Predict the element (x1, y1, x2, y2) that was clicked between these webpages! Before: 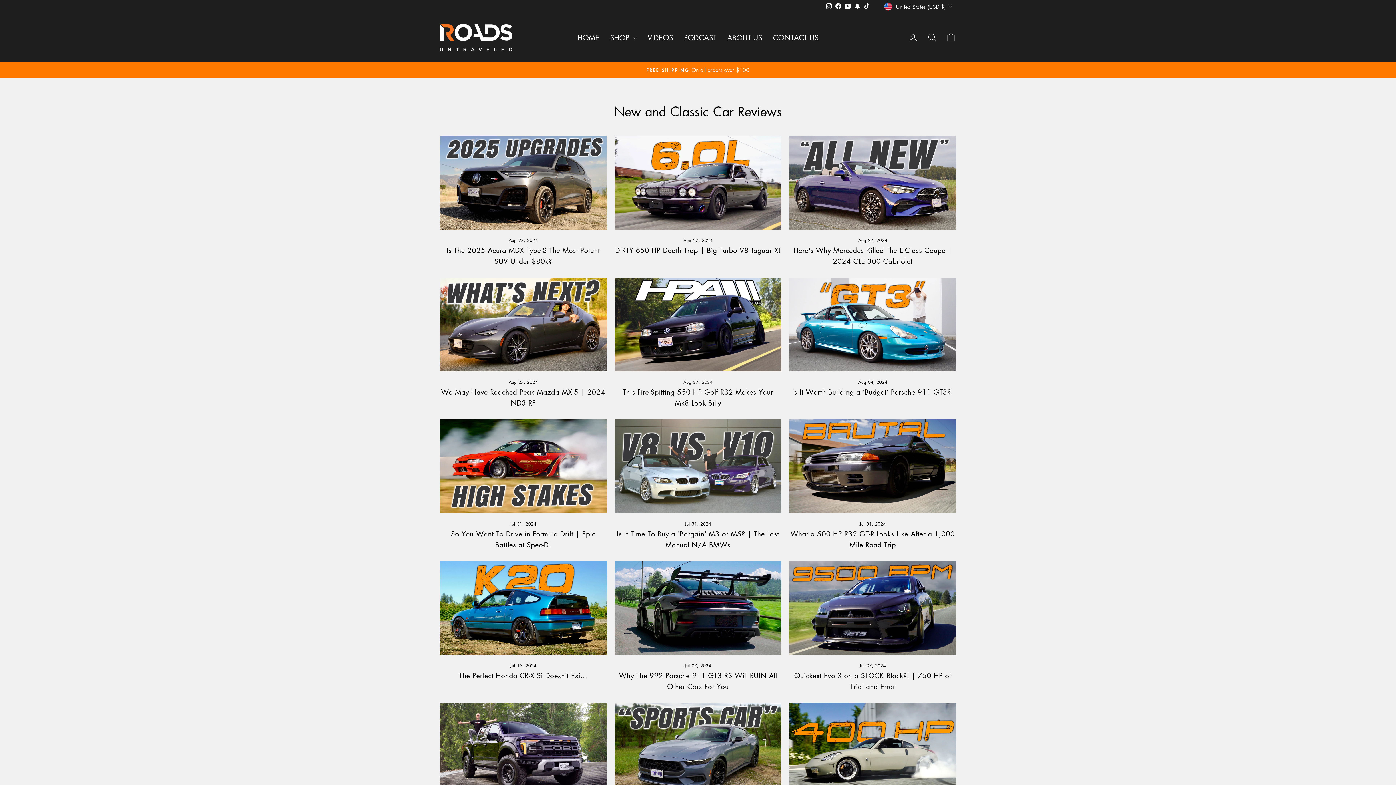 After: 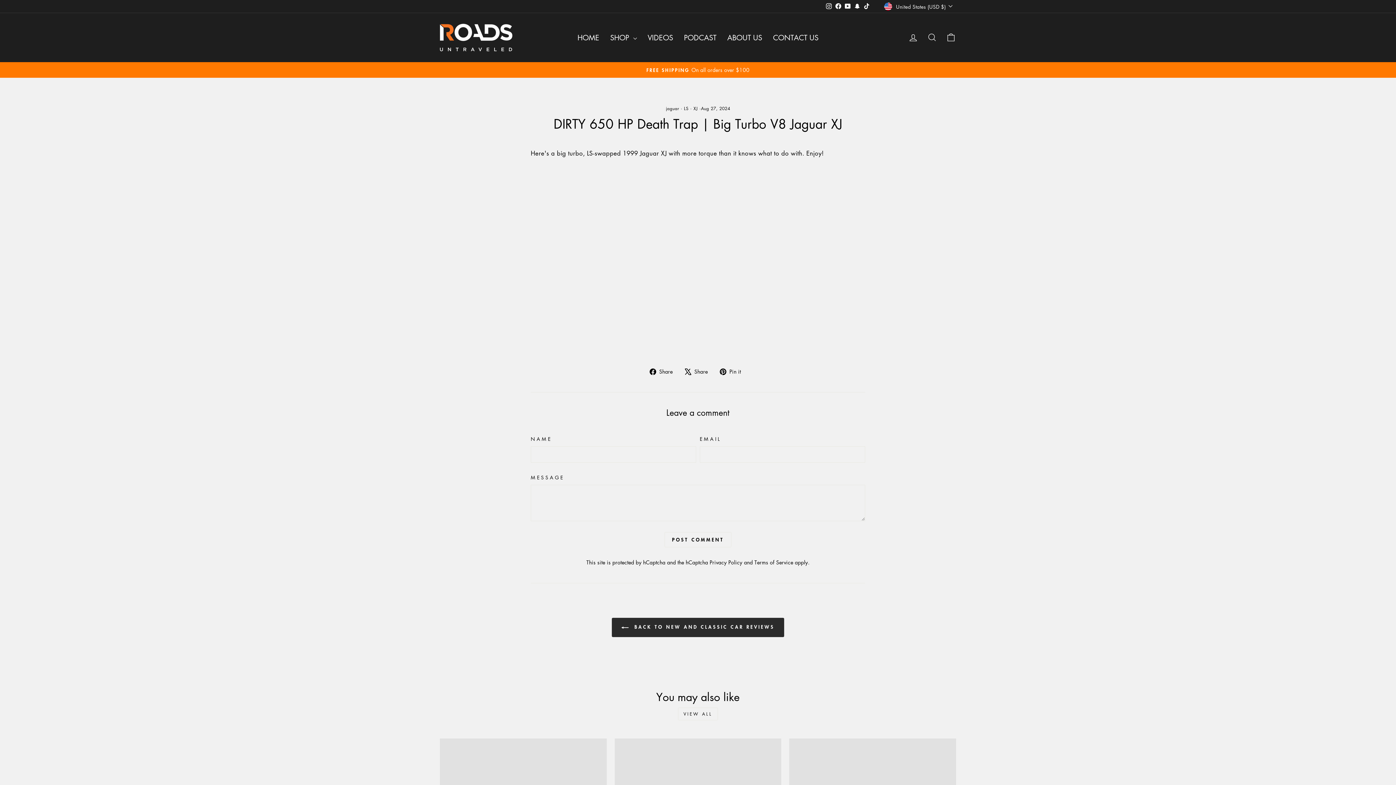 Action: bbox: (615, 245, 780, 255) label: DIRTY 650 HP Death Trap | Big Turbo V8 Jaguar XJ